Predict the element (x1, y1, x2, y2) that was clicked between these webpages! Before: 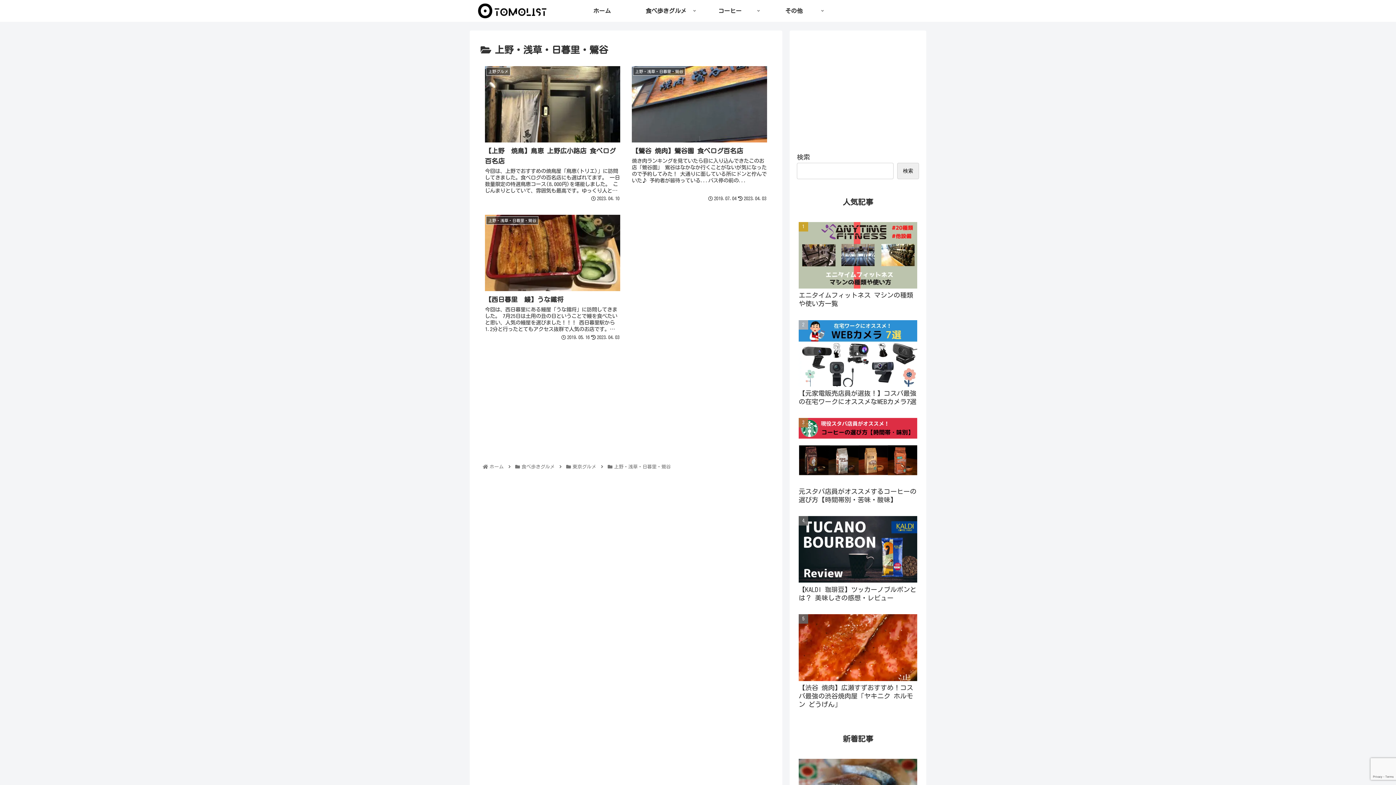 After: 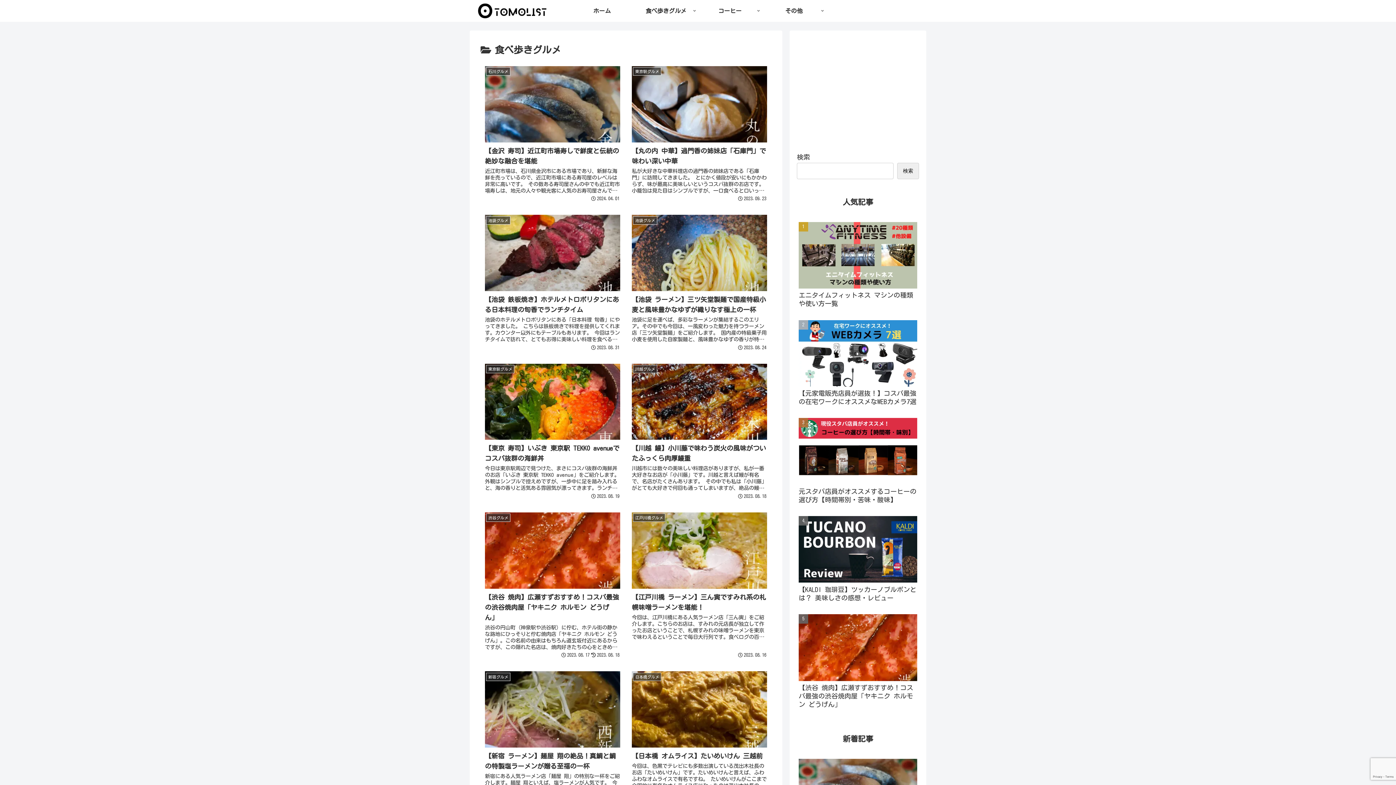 Action: bbox: (634, 0, 698, 21) label: 食べ歩きグルメ